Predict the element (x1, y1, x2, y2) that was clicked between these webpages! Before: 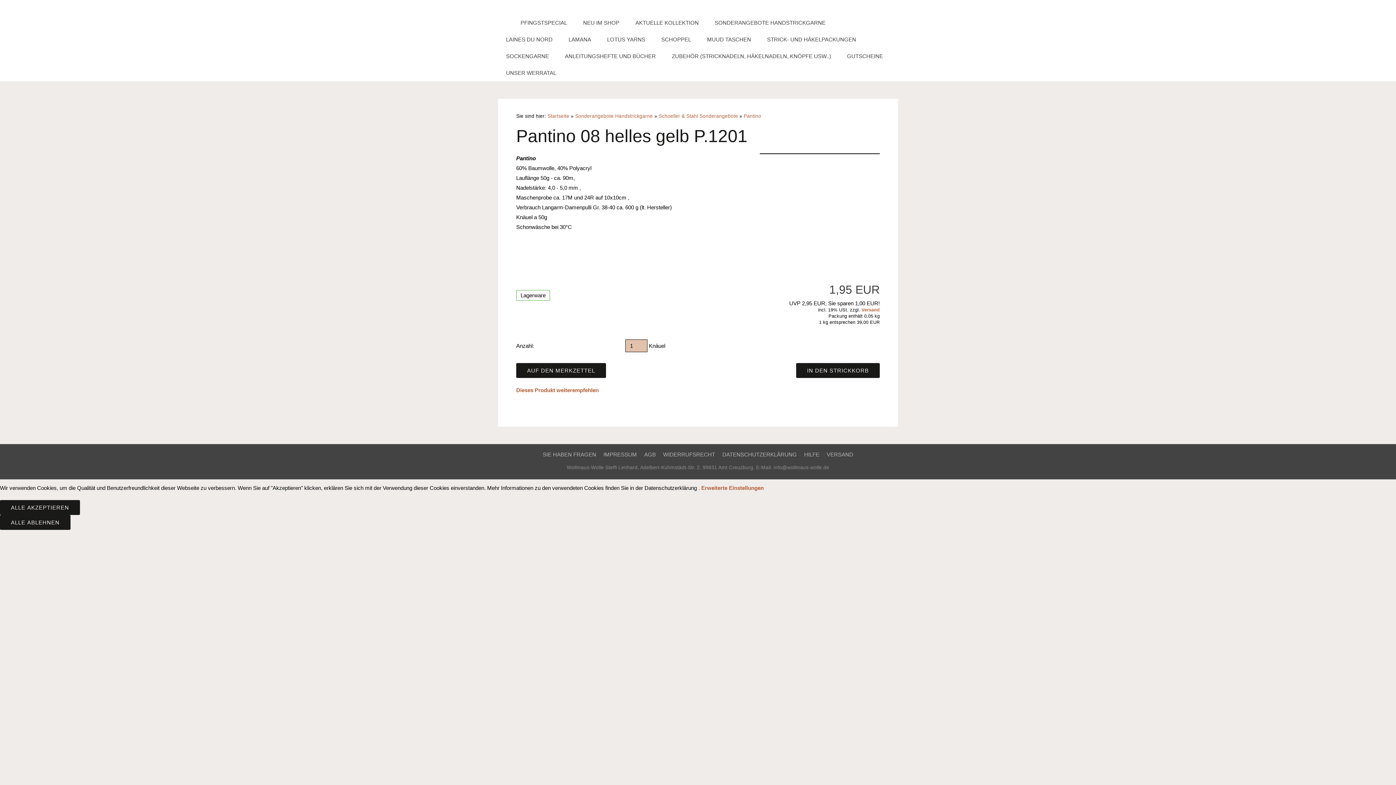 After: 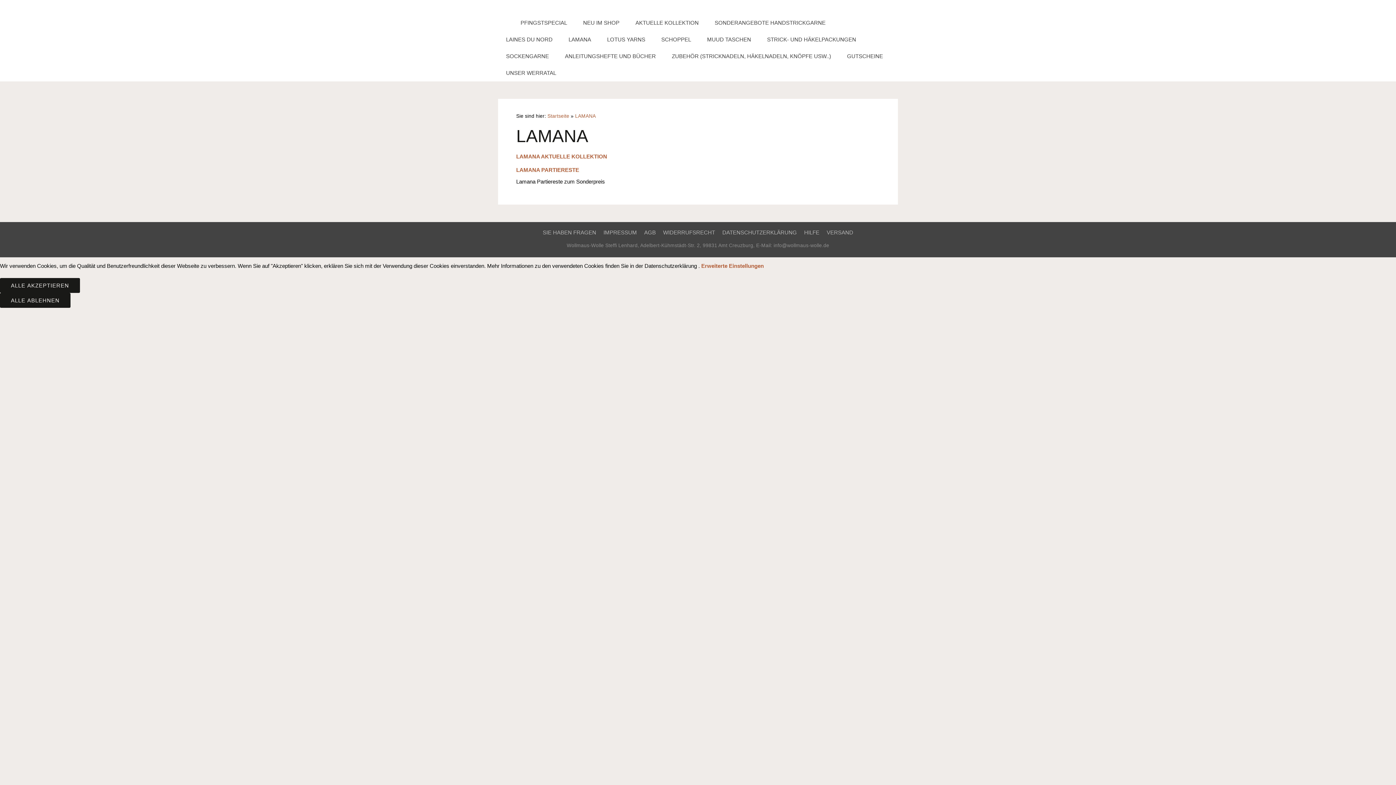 Action: label: LAMANA bbox: (560, 31, 599, 48)